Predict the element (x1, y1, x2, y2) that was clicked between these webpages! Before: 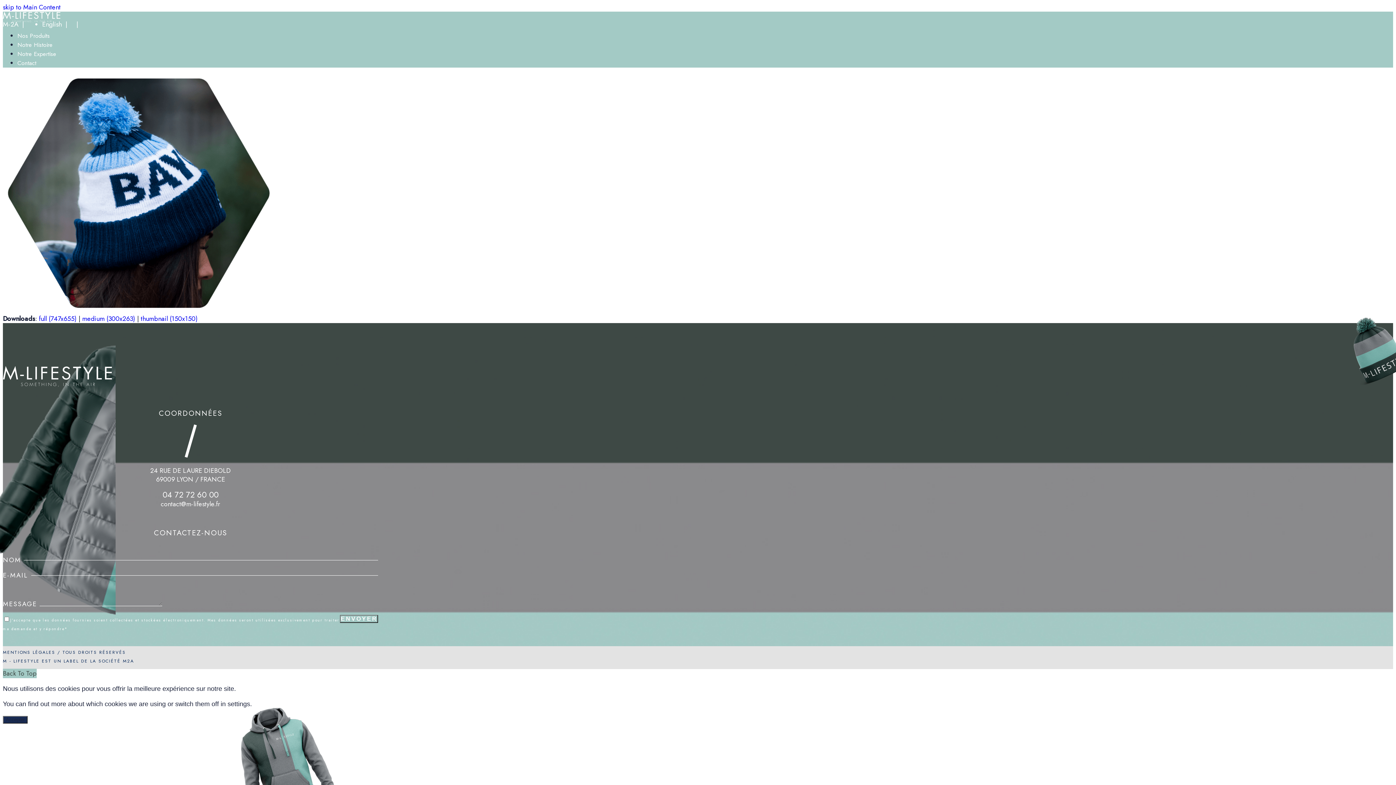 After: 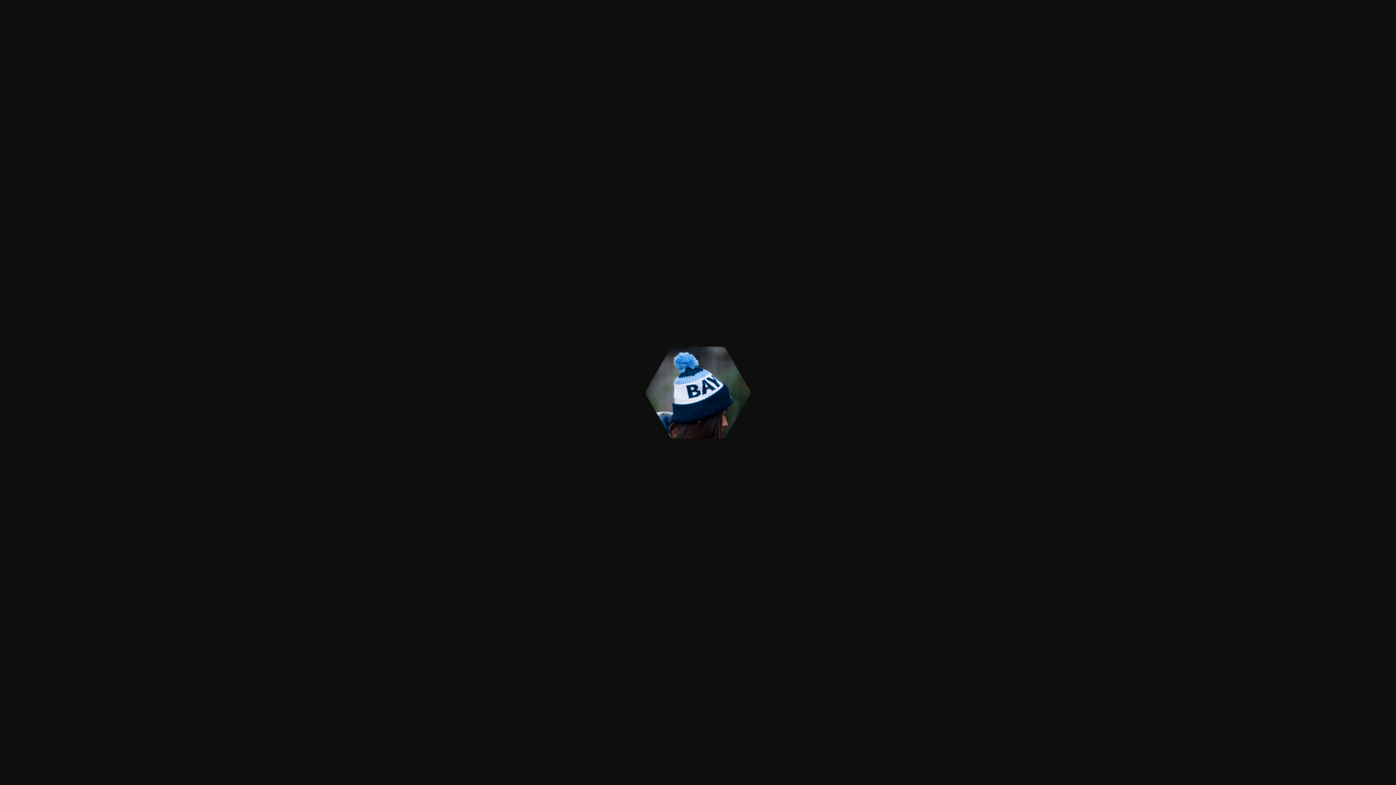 Action: bbox: (82, 314, 135, 323) label: medium (300x263)